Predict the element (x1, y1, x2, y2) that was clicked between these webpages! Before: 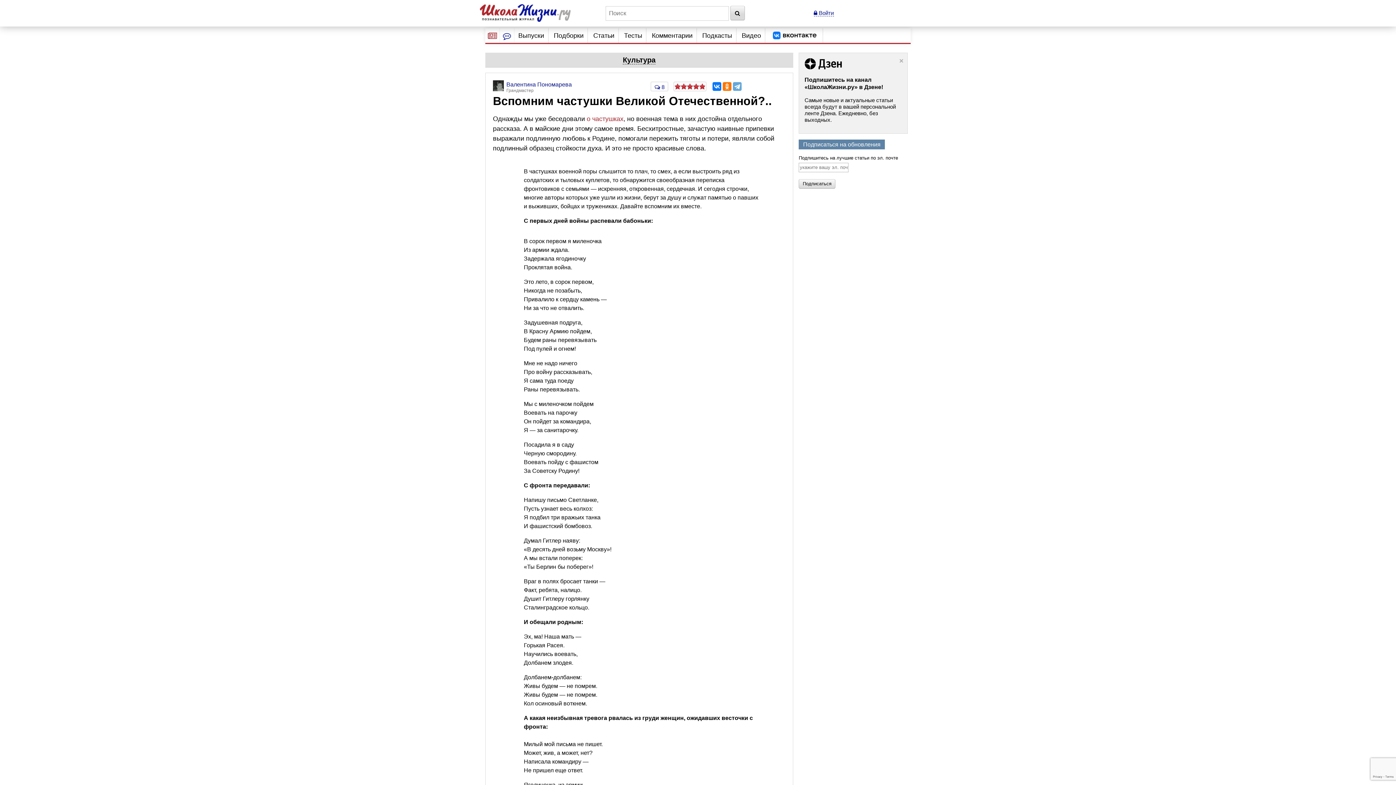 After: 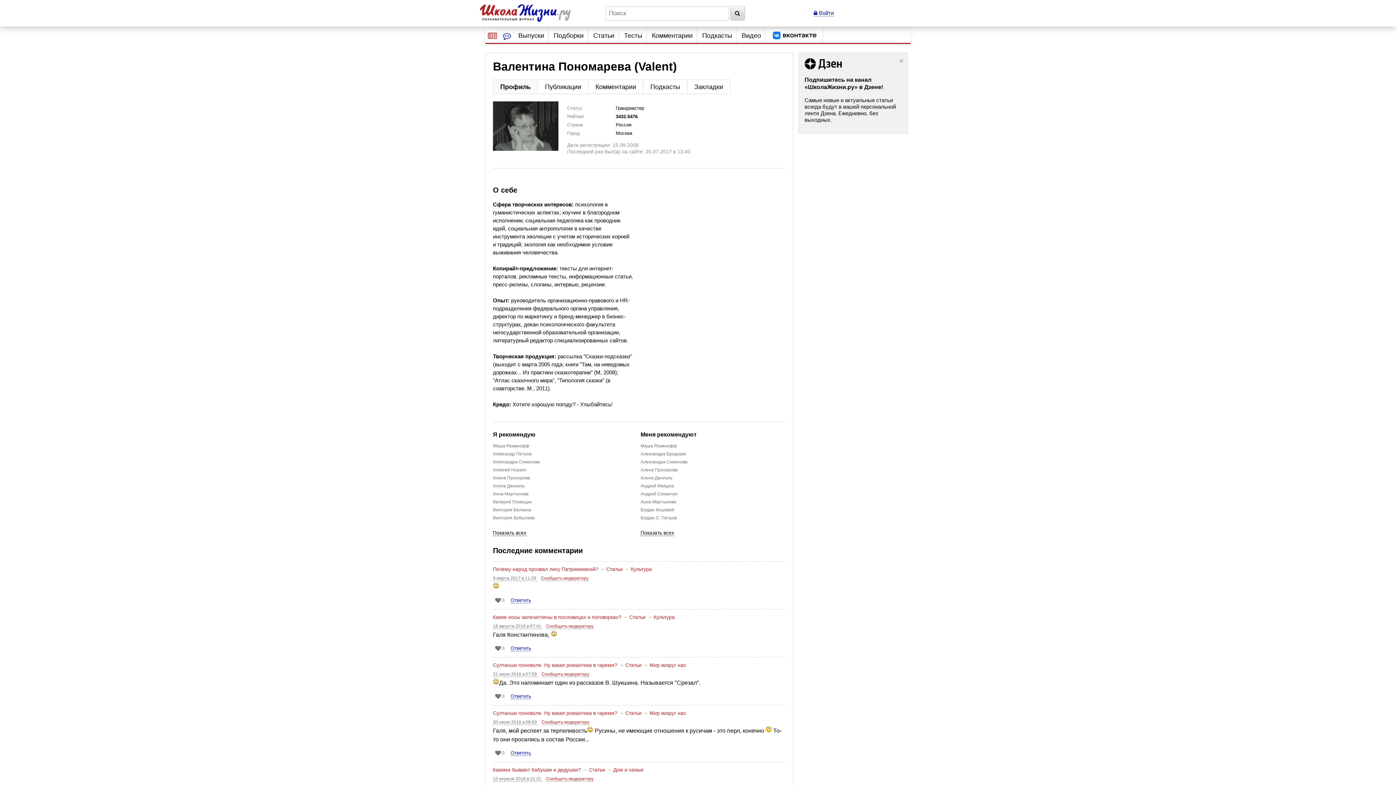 Action: bbox: (493, 80, 504, 91)